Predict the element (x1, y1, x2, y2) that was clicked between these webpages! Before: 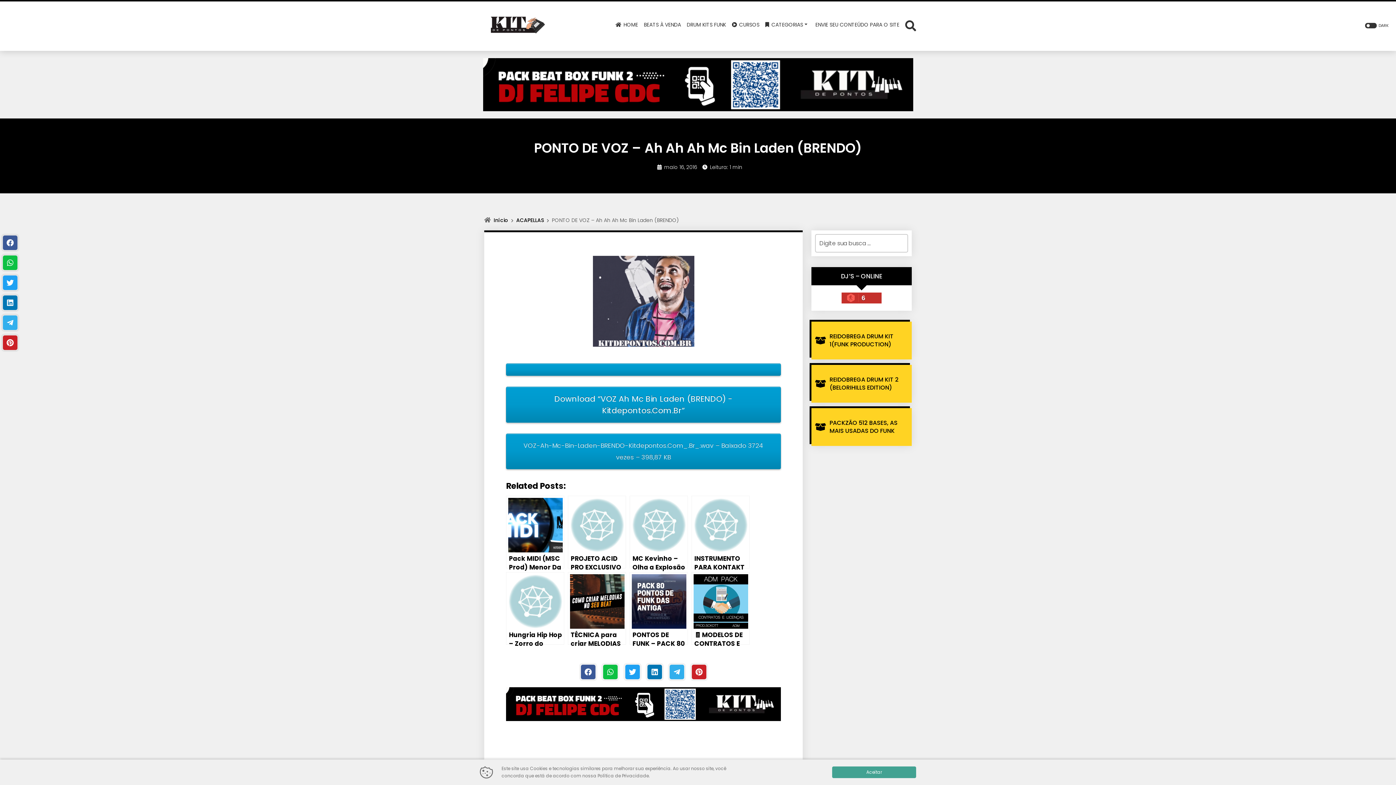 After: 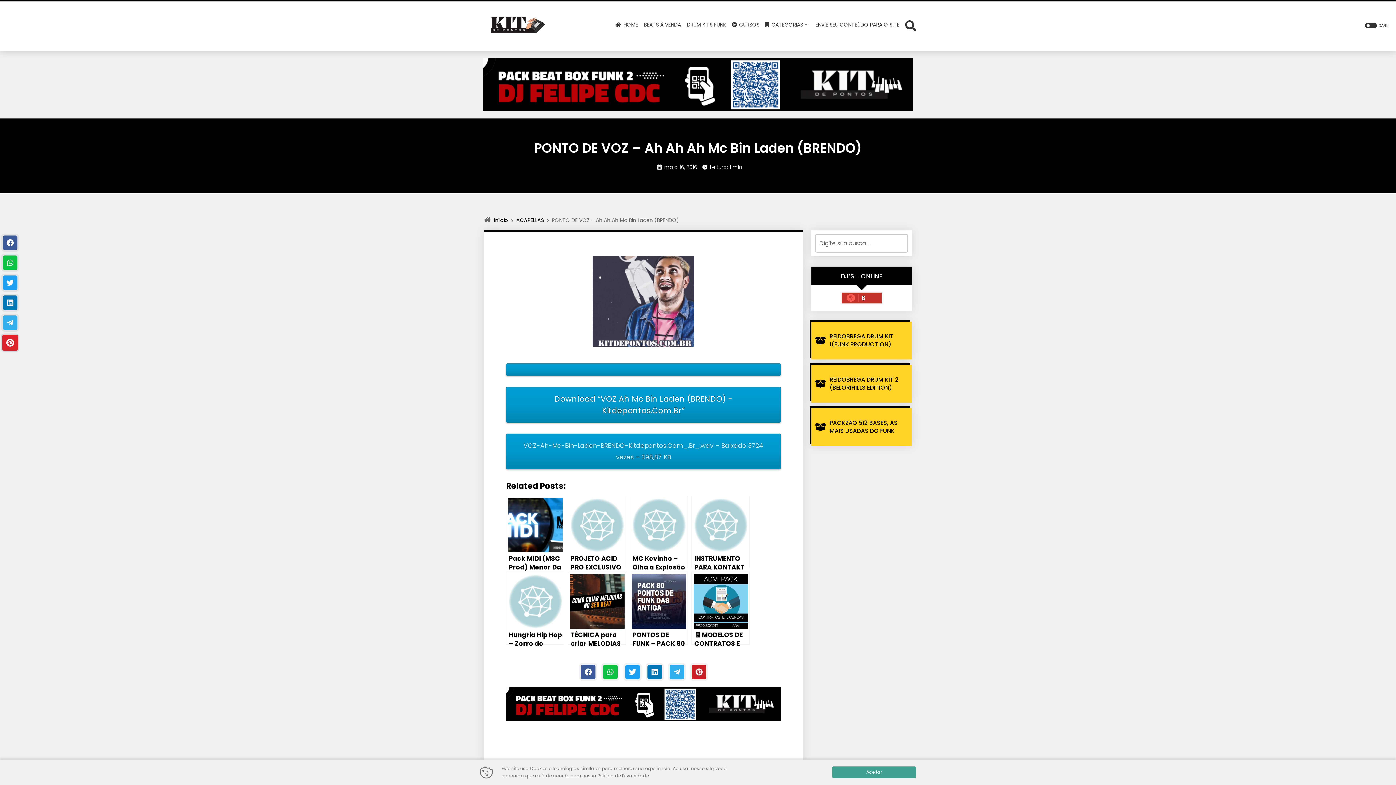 Action: bbox: (2, 335, 17, 350) label: Pinterest